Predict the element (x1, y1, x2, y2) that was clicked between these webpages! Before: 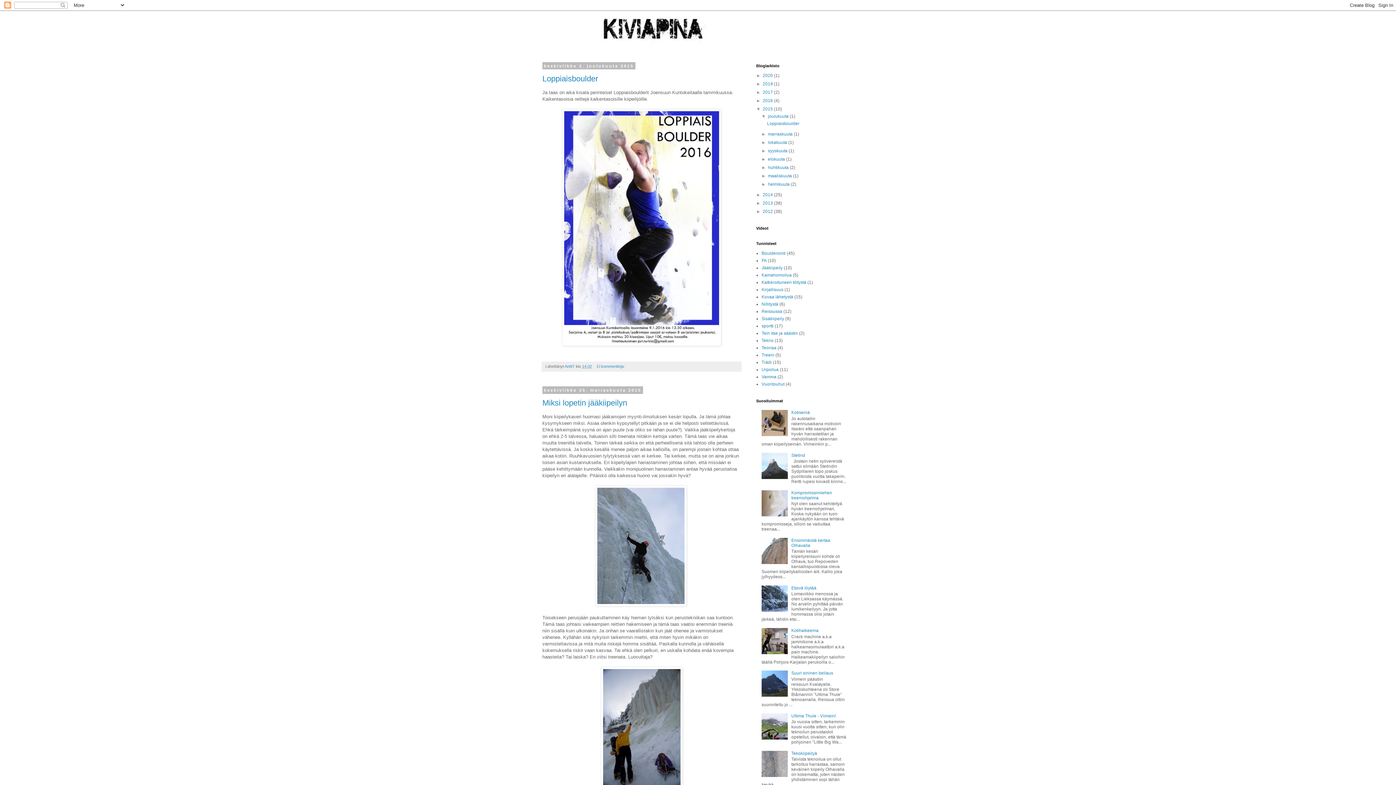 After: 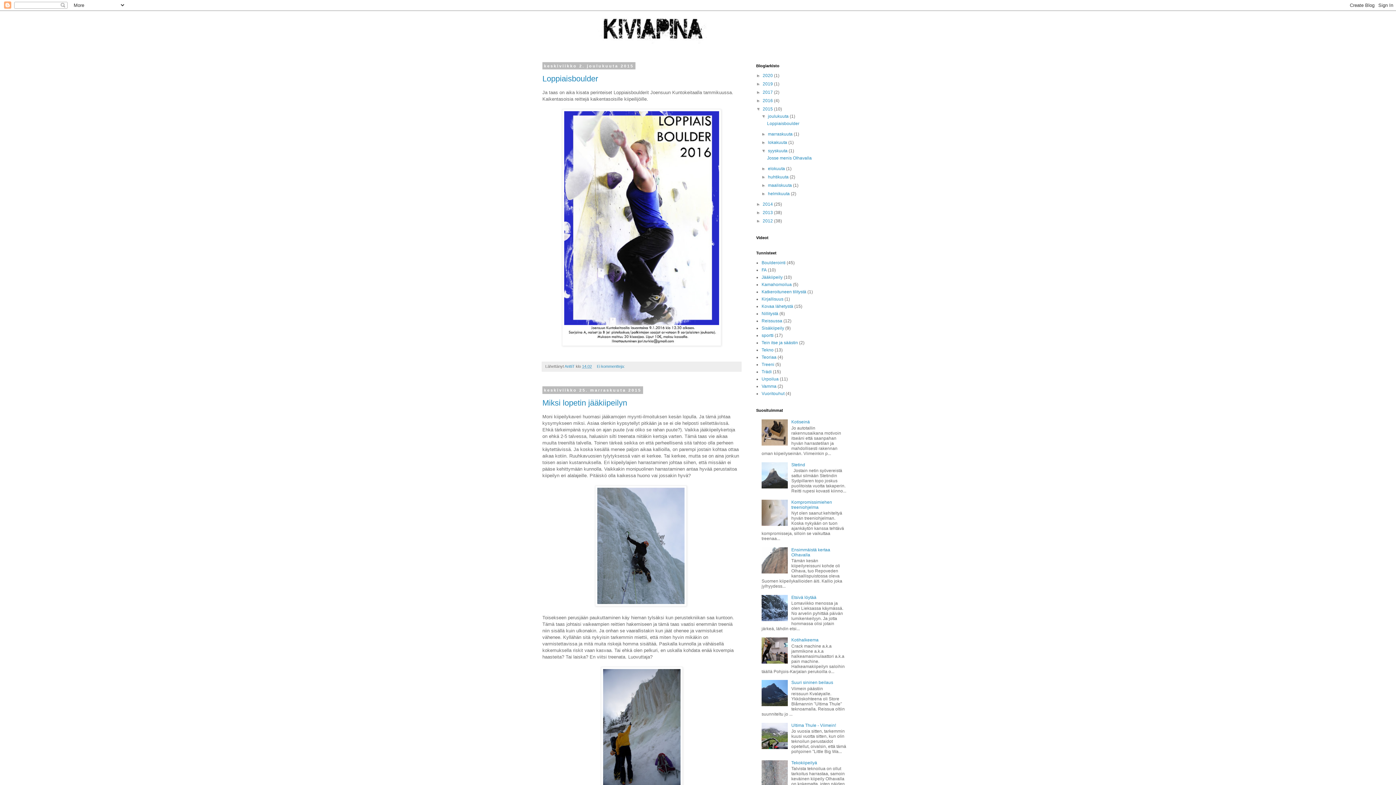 Action: label: ►   bbox: (761, 148, 768, 153)